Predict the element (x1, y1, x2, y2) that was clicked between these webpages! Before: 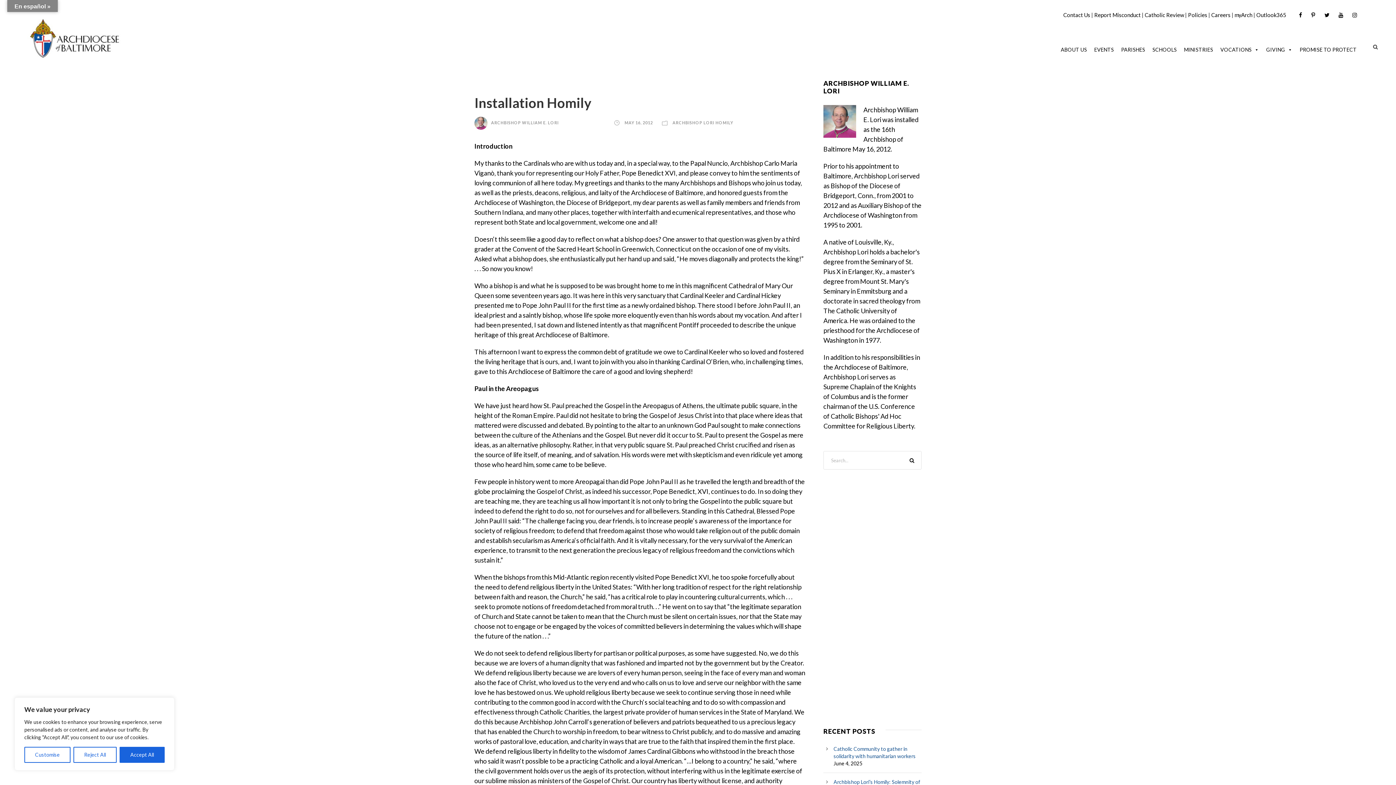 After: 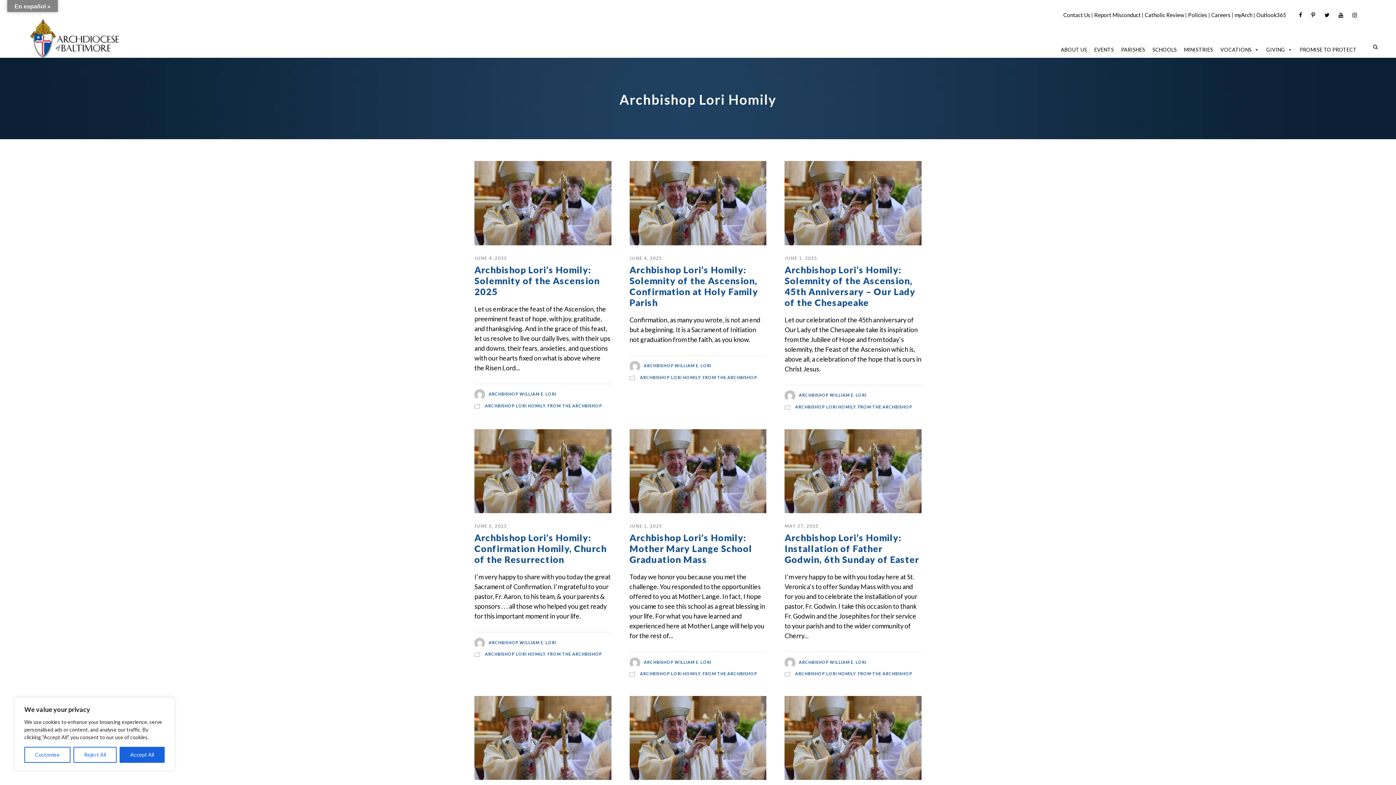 Action: bbox: (672, 120, 733, 125) label: ARCHBISHOP LORI HOMILY